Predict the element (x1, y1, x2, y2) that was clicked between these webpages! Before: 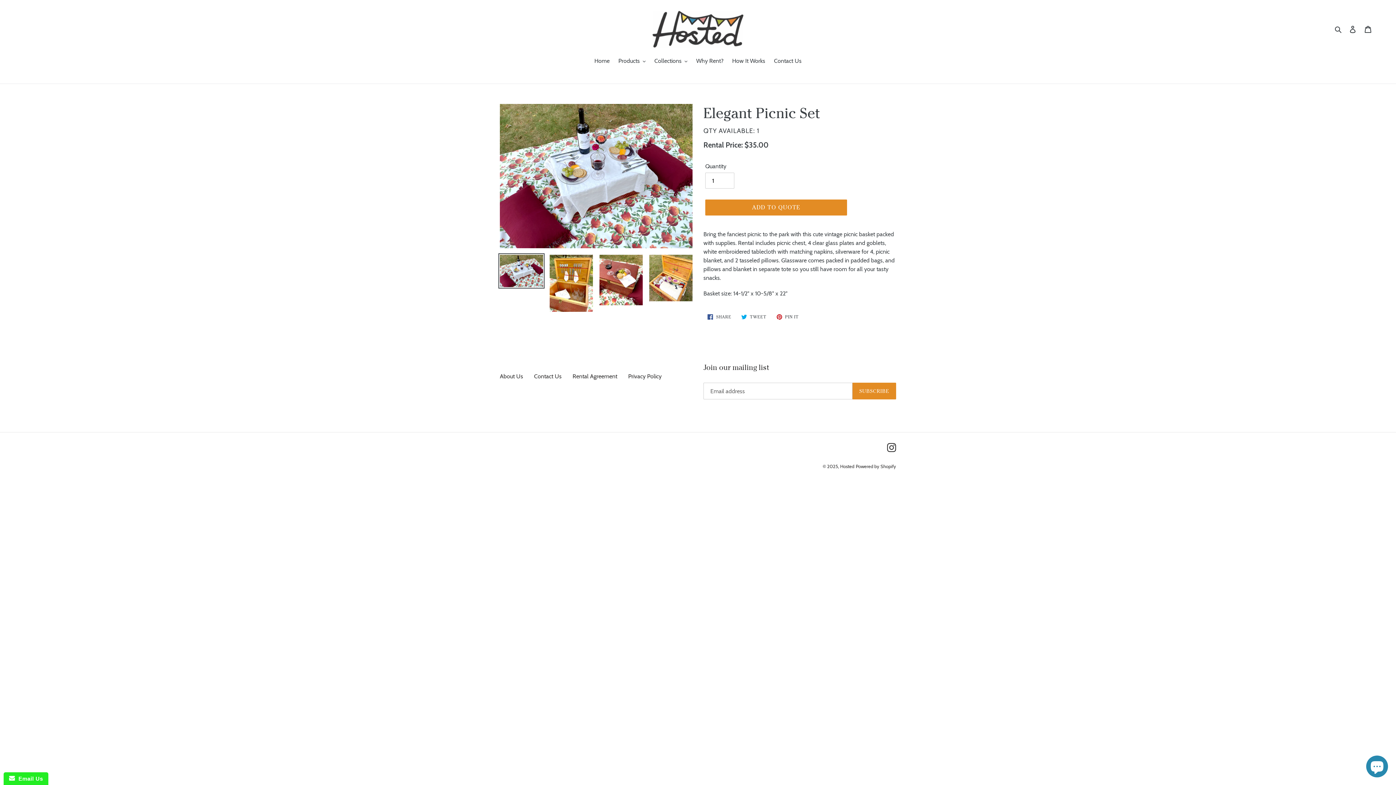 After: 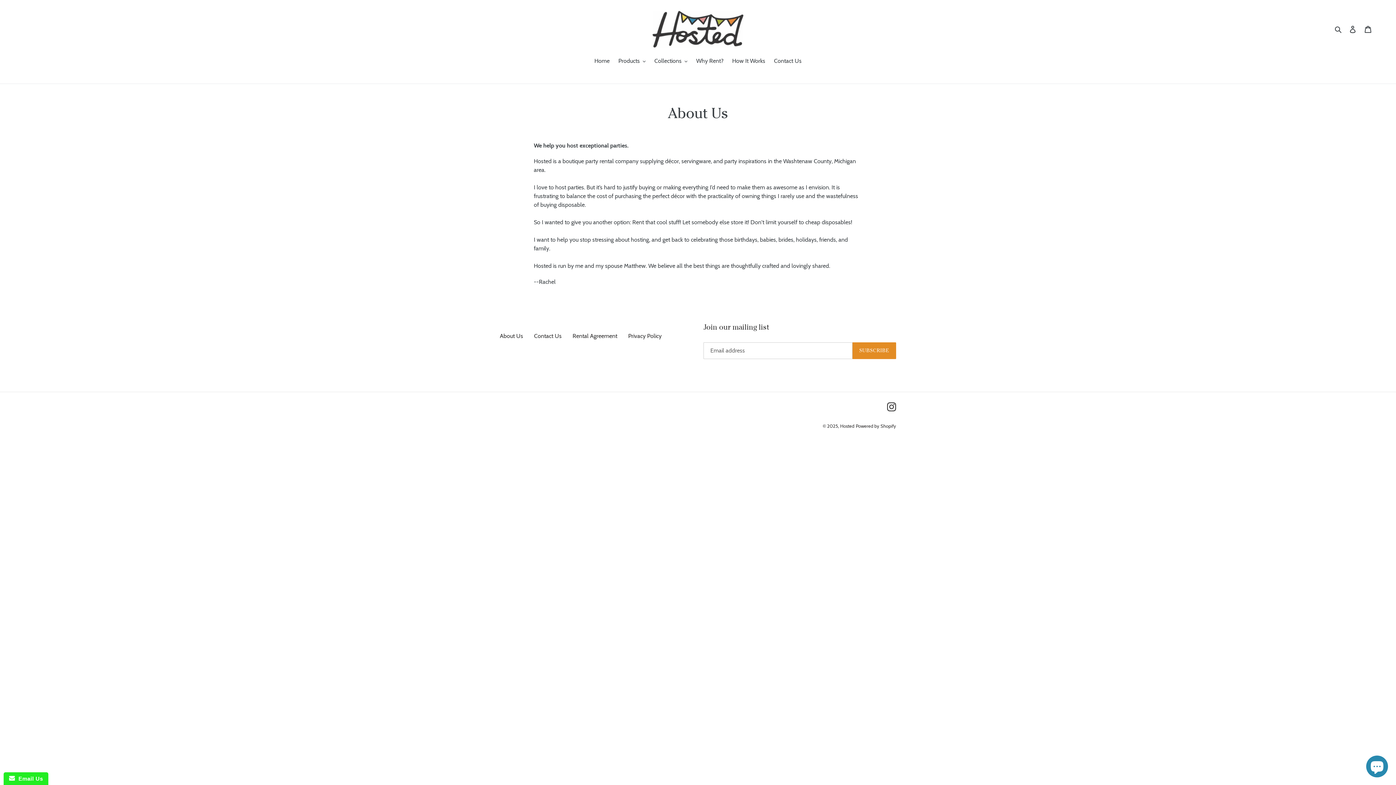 Action: label: About Us bbox: (500, 373, 523, 380)